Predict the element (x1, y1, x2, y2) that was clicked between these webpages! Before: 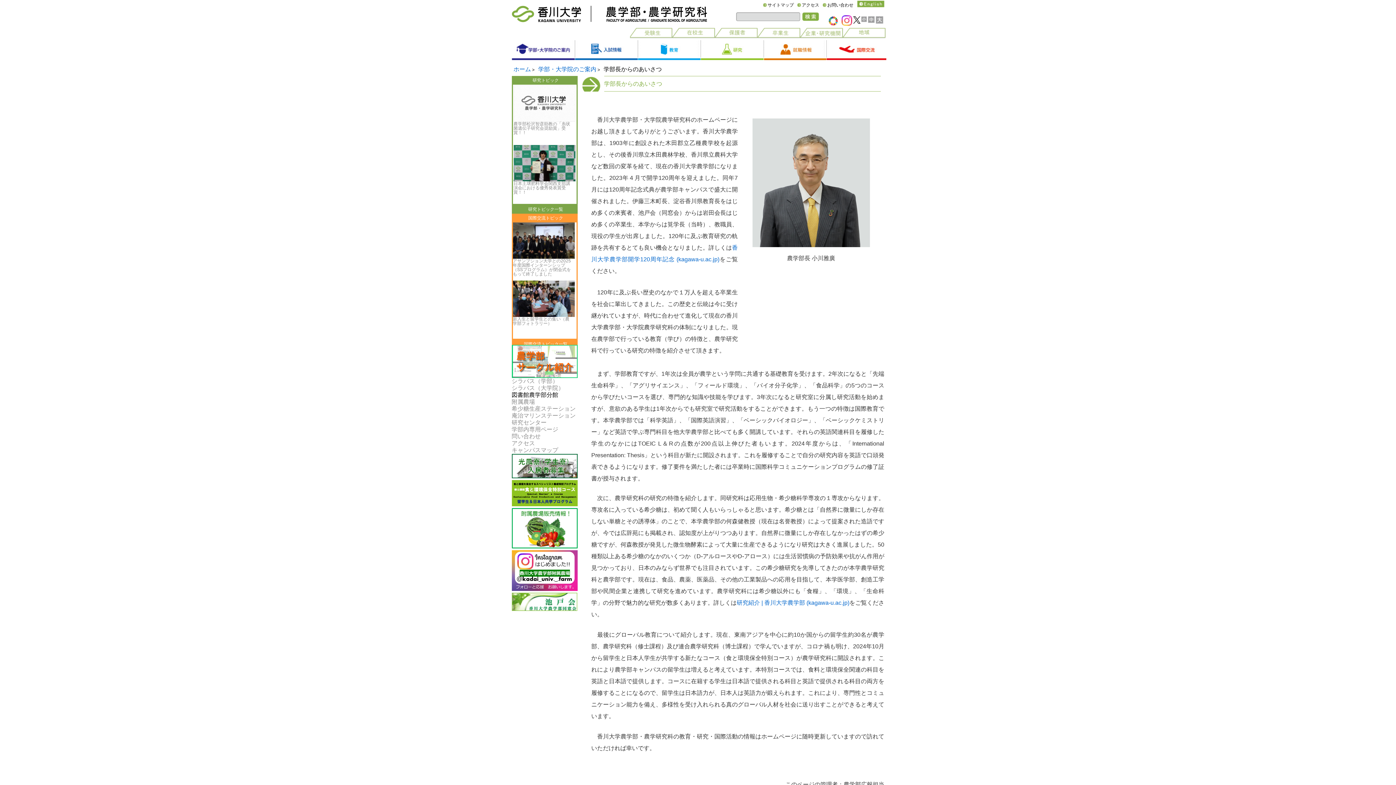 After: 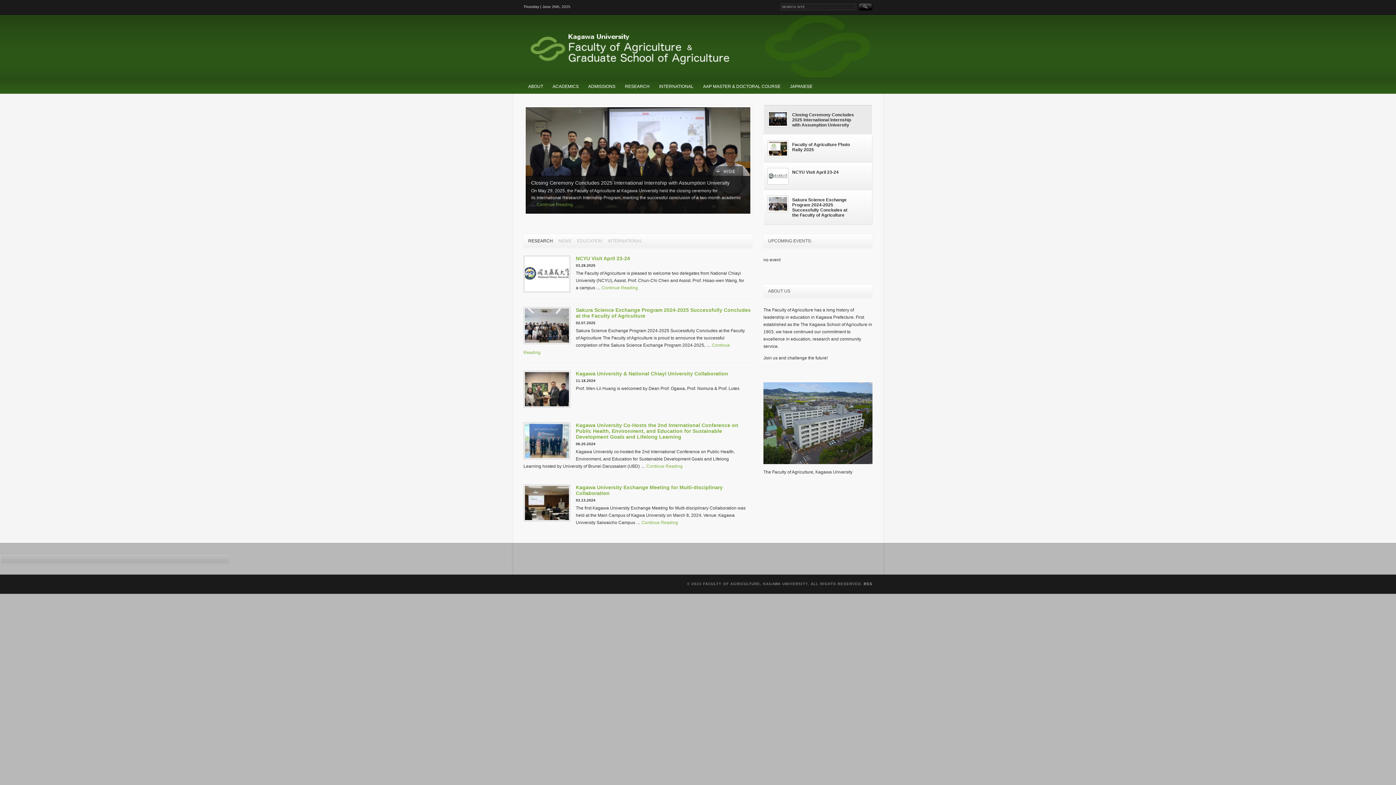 Action: bbox: (857, 2, 884, 7)